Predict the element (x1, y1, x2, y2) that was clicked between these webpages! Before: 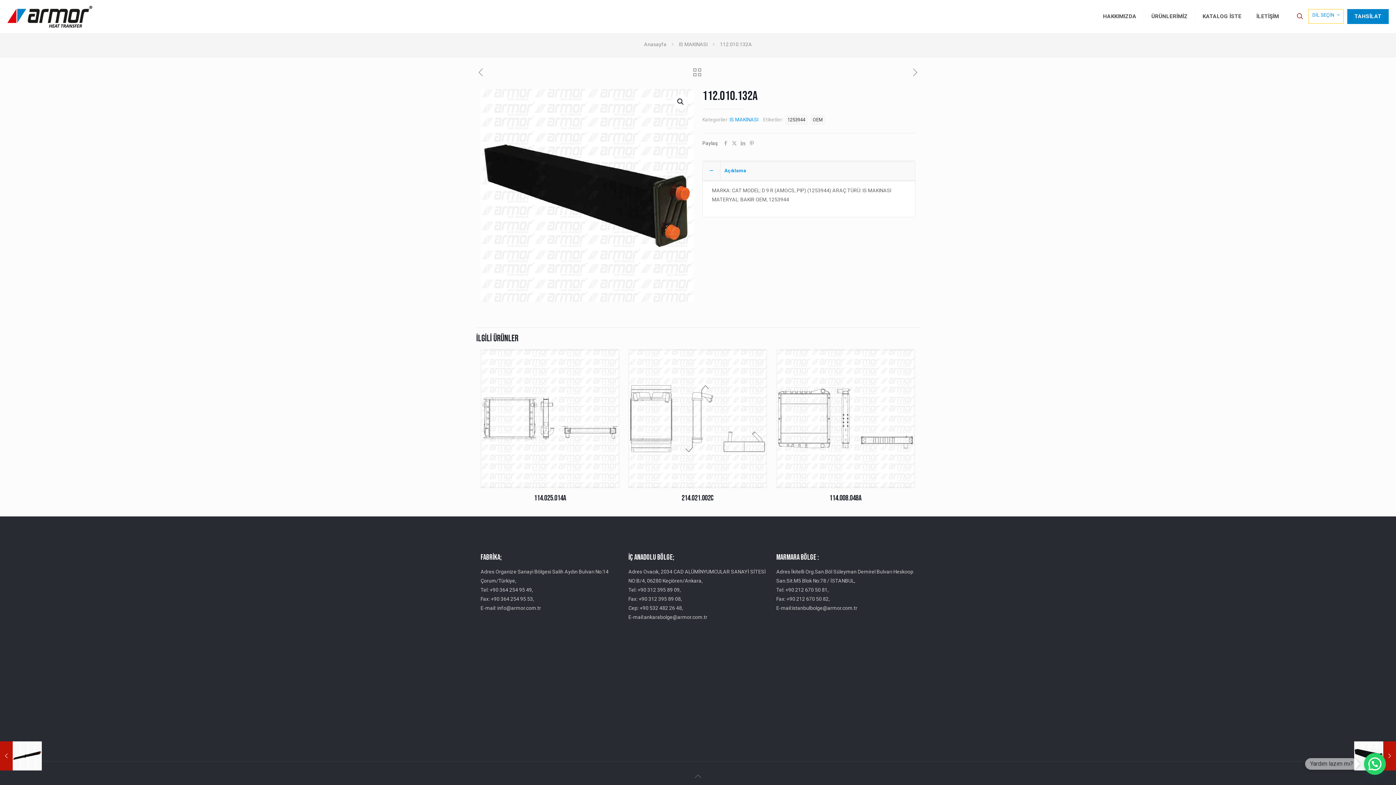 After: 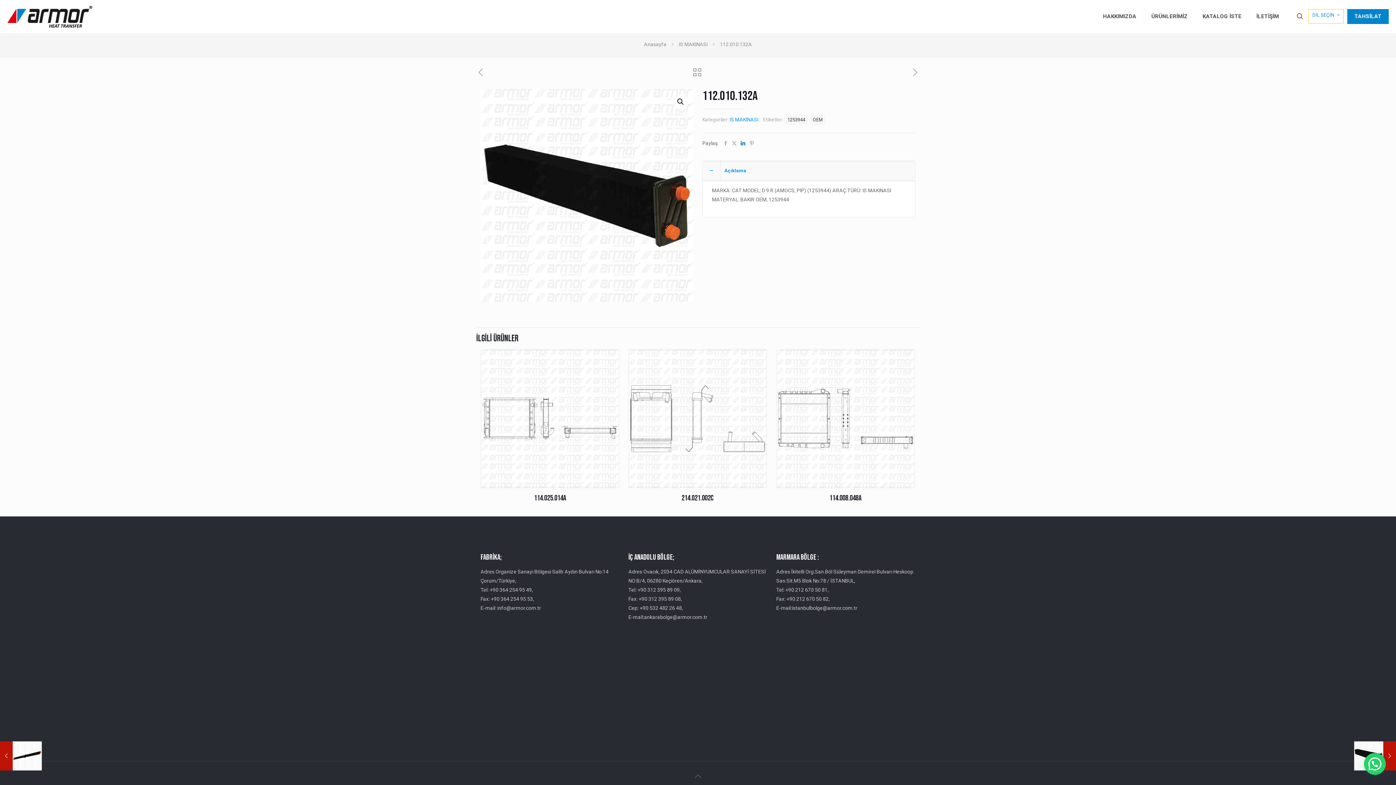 Action: bbox: (738, 140, 747, 146)